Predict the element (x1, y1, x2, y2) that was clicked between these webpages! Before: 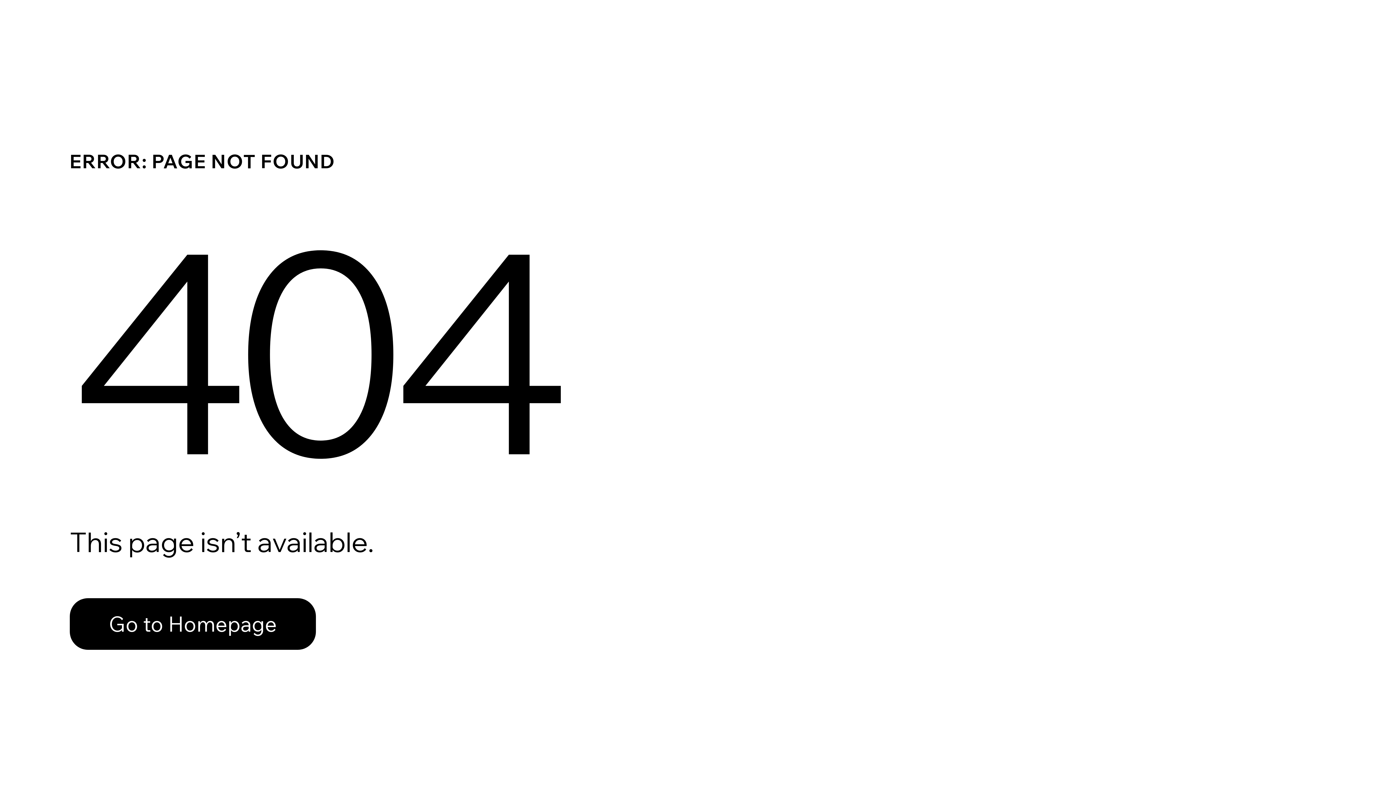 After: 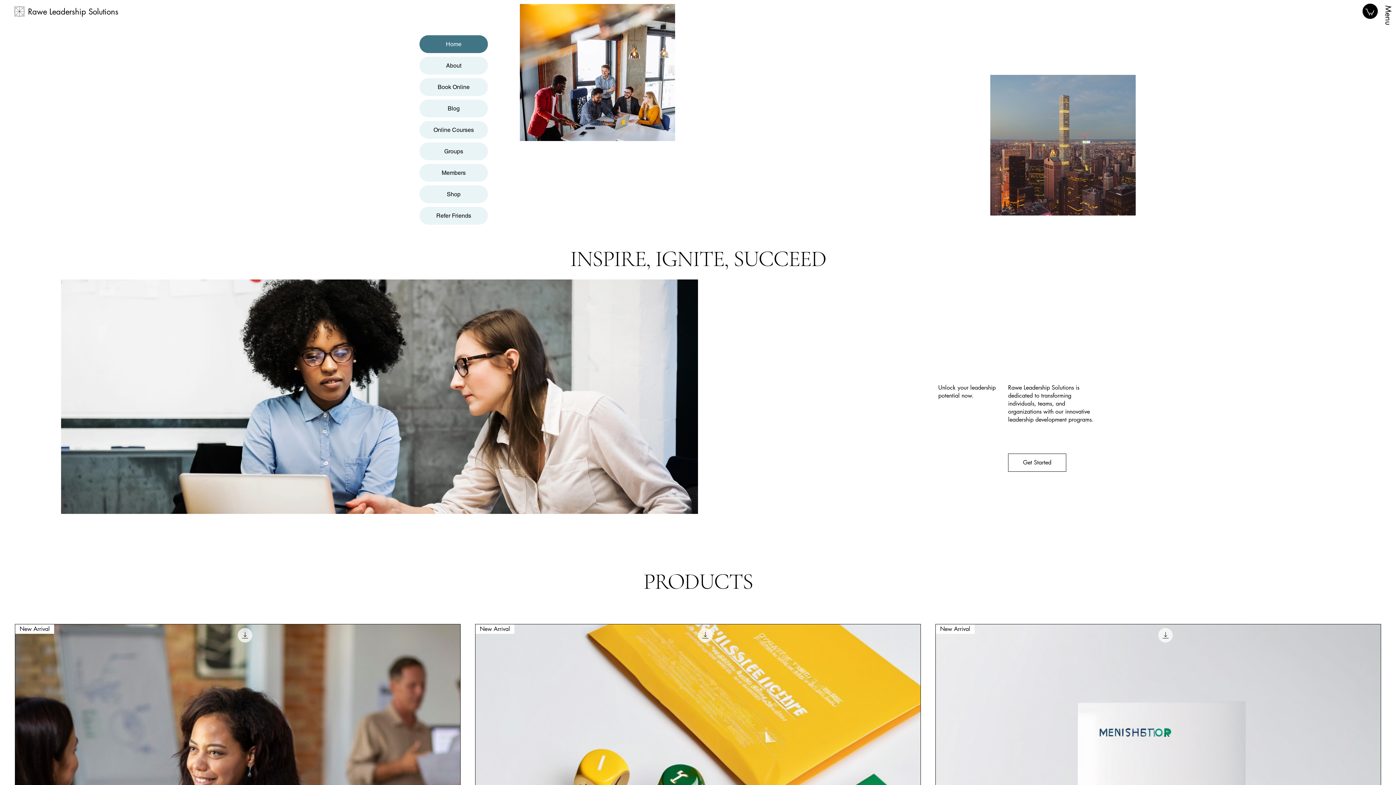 Action: label: Go to Homepage bbox: (69, 598, 316, 650)